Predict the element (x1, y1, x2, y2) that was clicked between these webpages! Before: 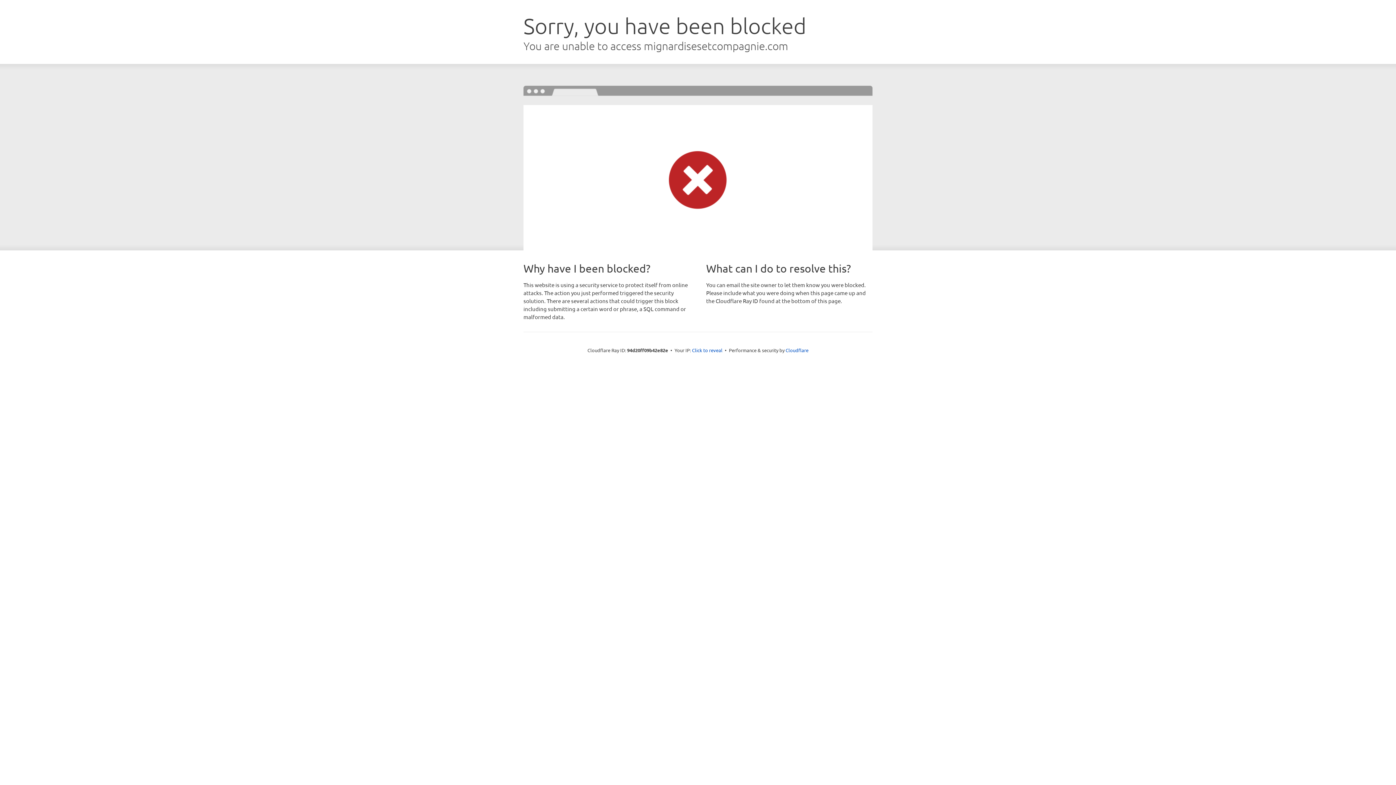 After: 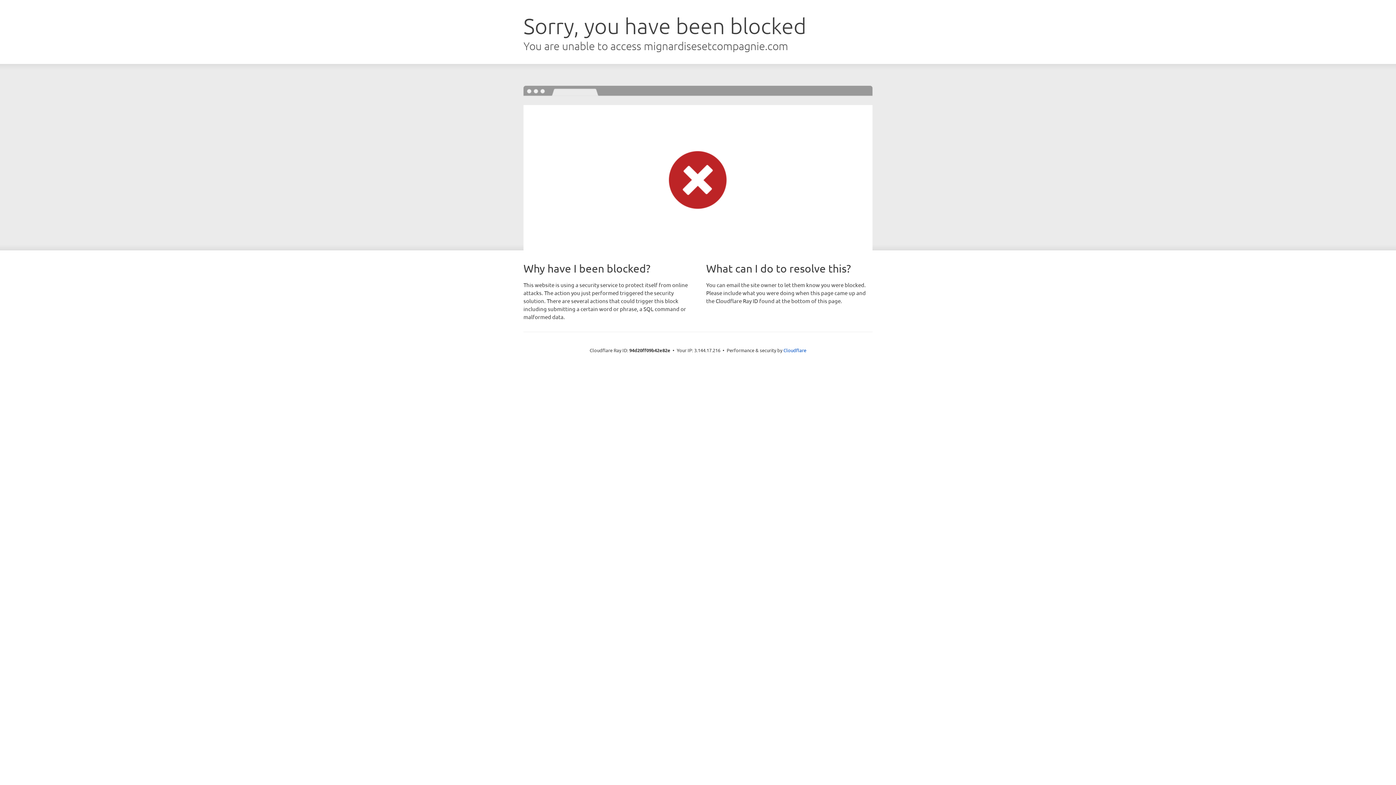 Action: label: Click to reveal bbox: (692, 346, 722, 353)